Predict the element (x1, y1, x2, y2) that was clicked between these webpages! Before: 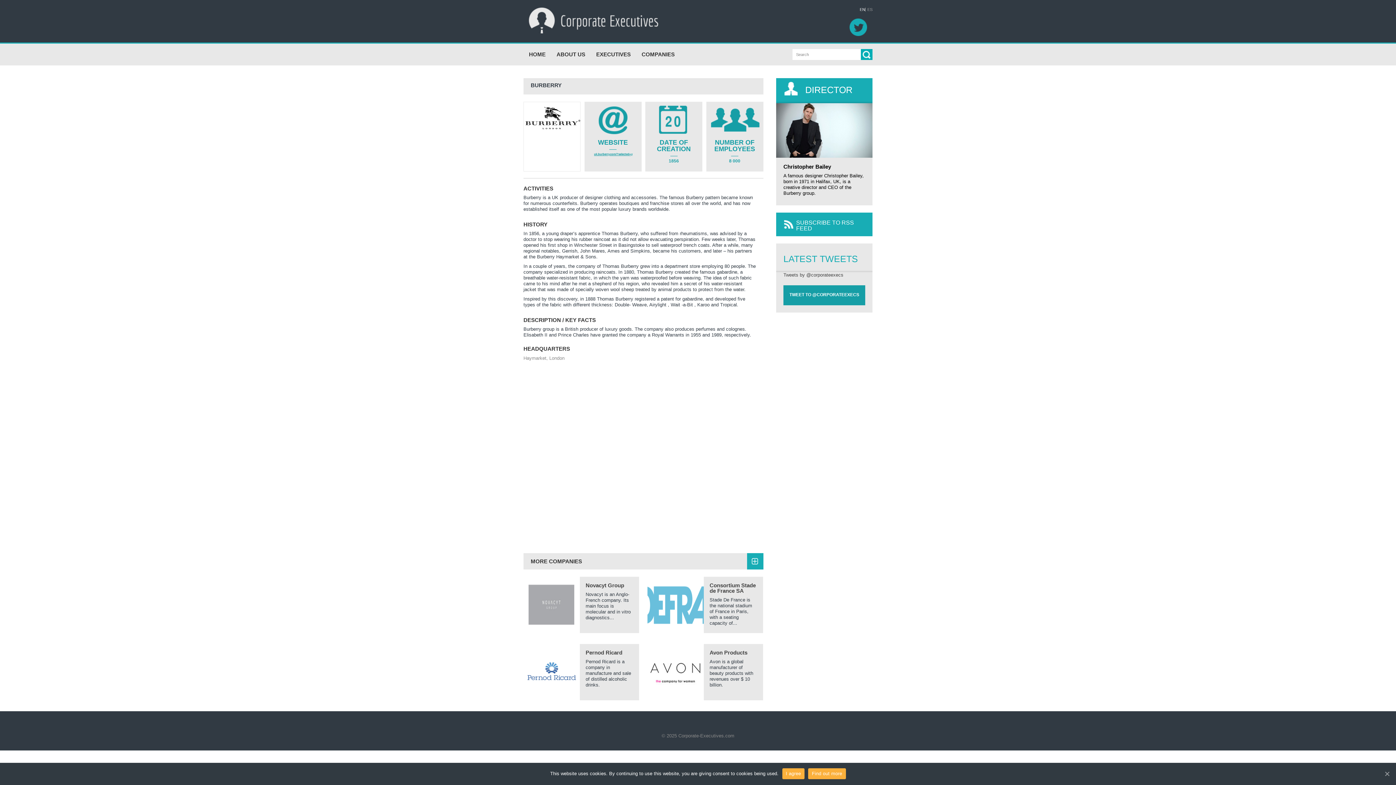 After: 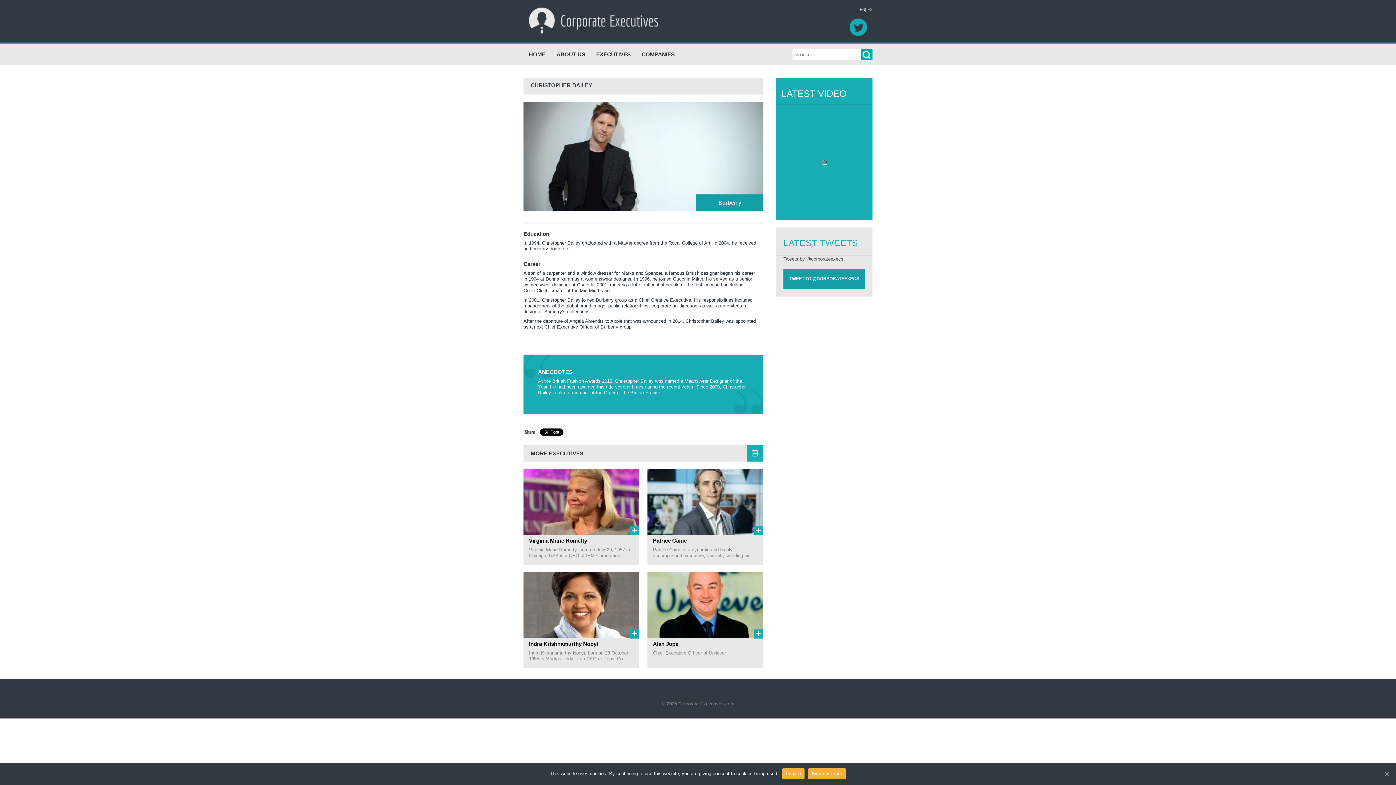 Action: bbox: (776, 162, 872, 171) label: Christopher Bailey